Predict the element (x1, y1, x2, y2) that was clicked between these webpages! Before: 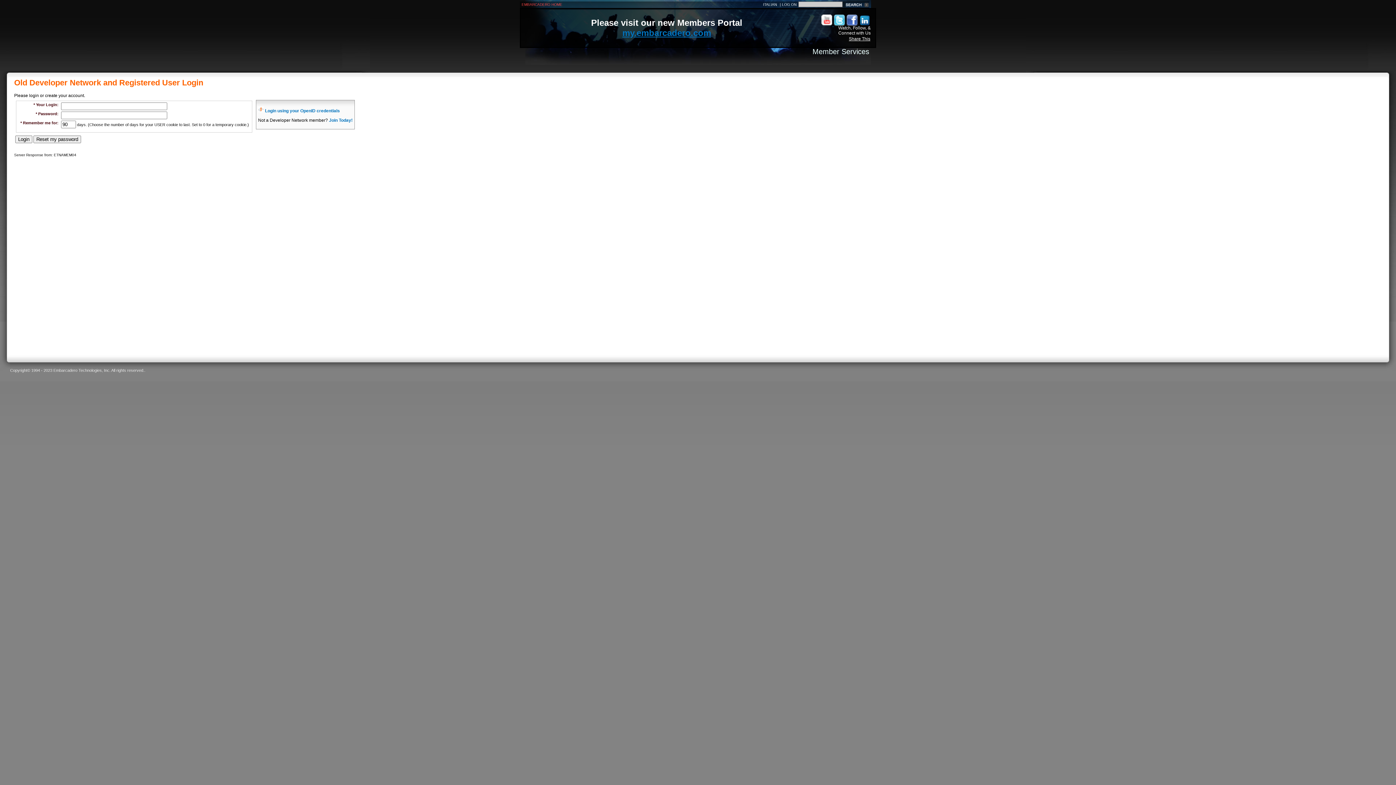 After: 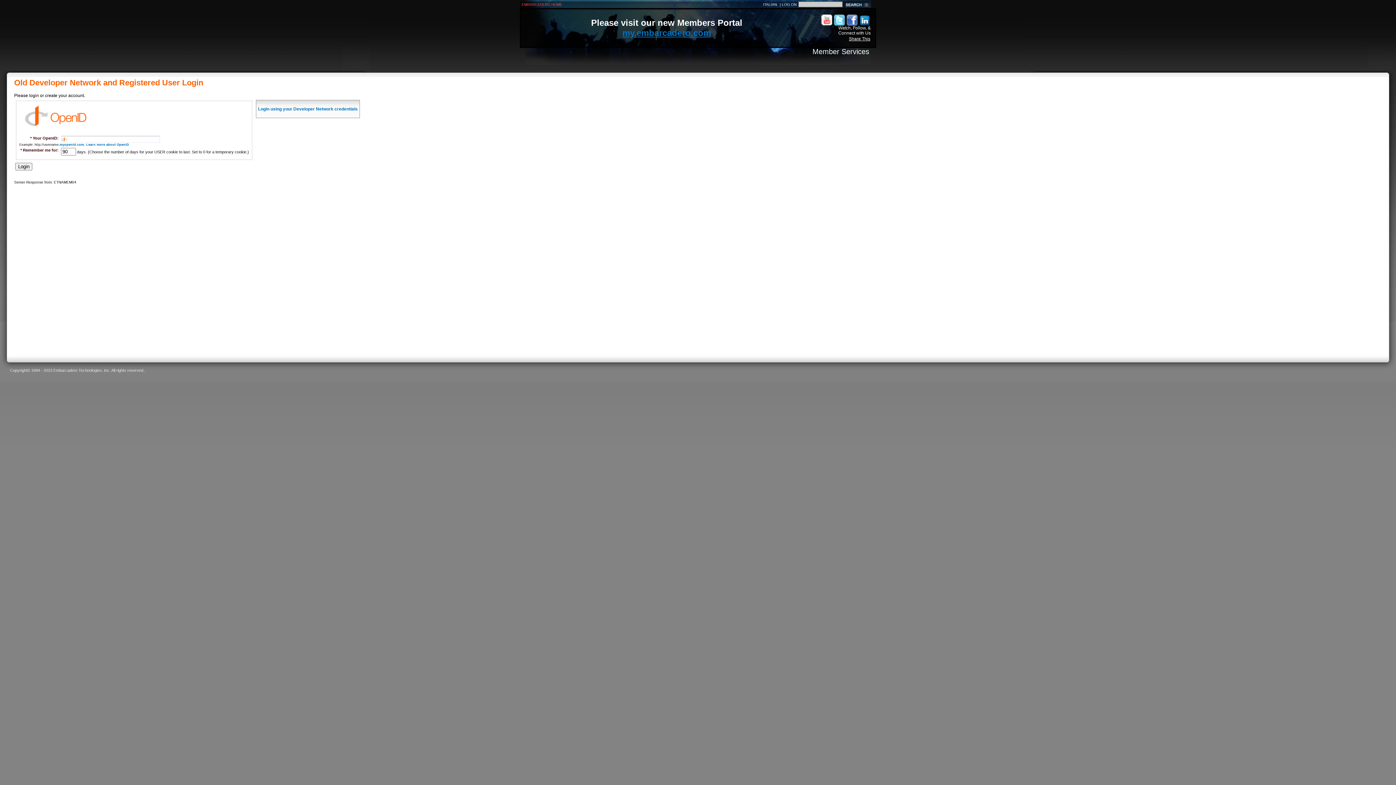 Action: label: Login using your OpenID credentials bbox: (265, 108, 340, 113)